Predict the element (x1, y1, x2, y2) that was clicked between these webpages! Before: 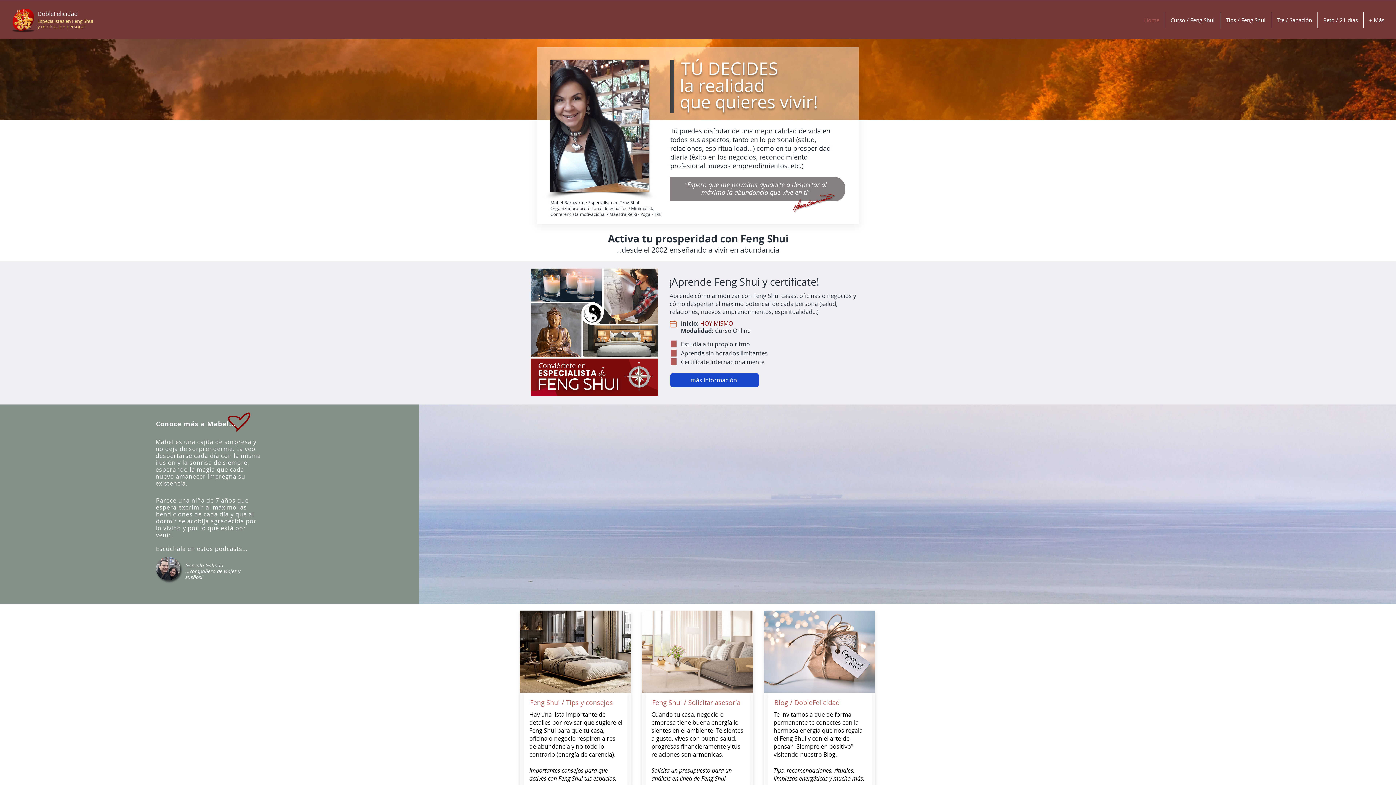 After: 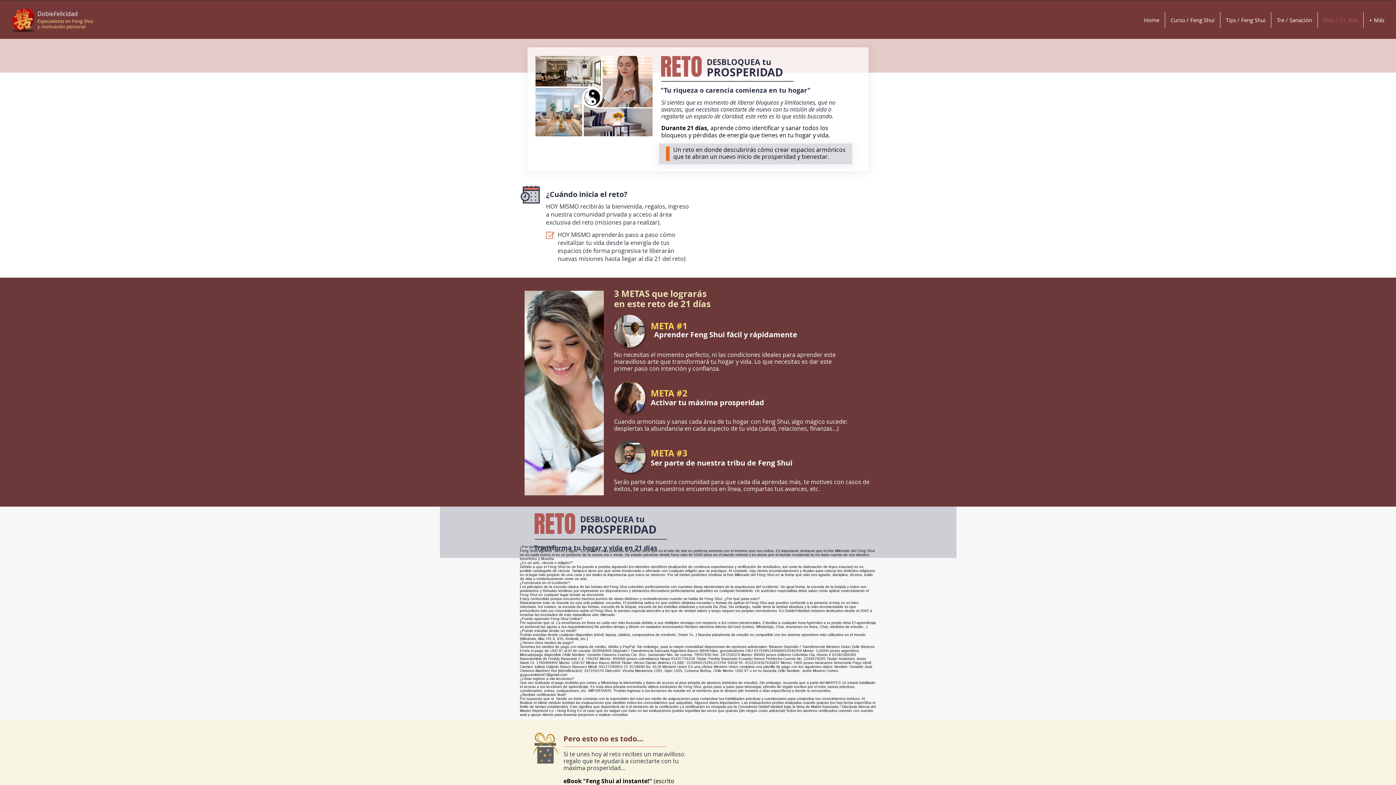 Action: label: Reto / 21 días bbox: (1318, 12, 1363, 28)